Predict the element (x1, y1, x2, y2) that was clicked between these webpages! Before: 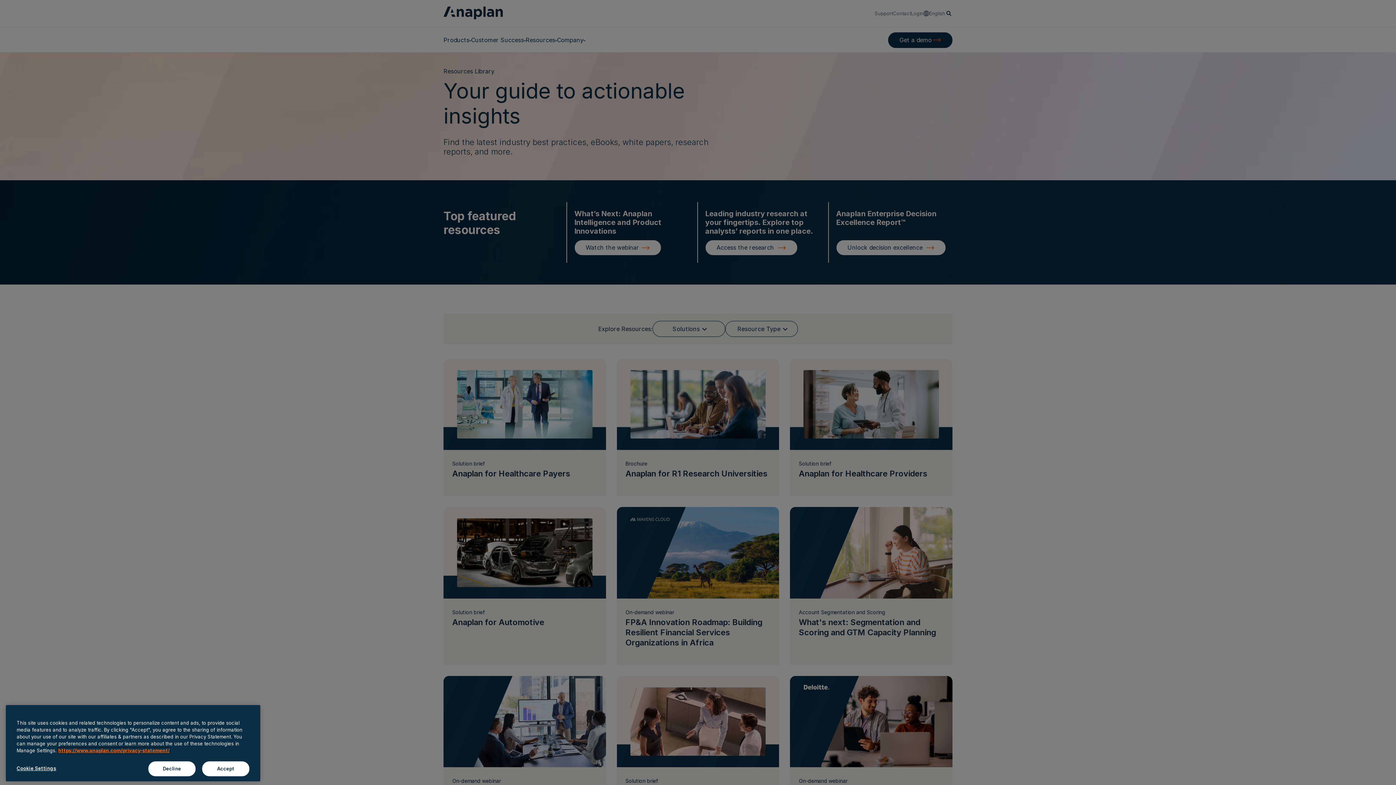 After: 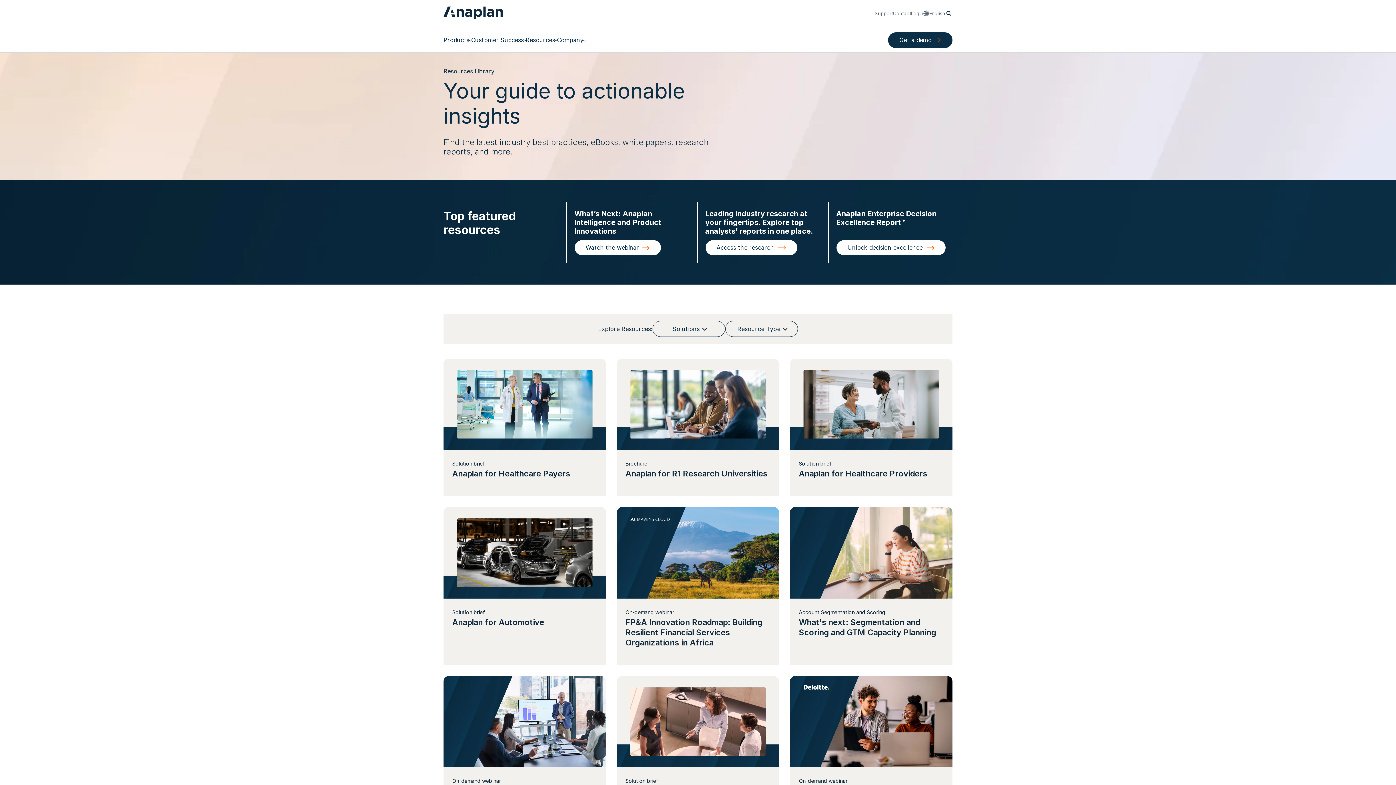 Action: bbox: (148, 761, 195, 776) label: Decline